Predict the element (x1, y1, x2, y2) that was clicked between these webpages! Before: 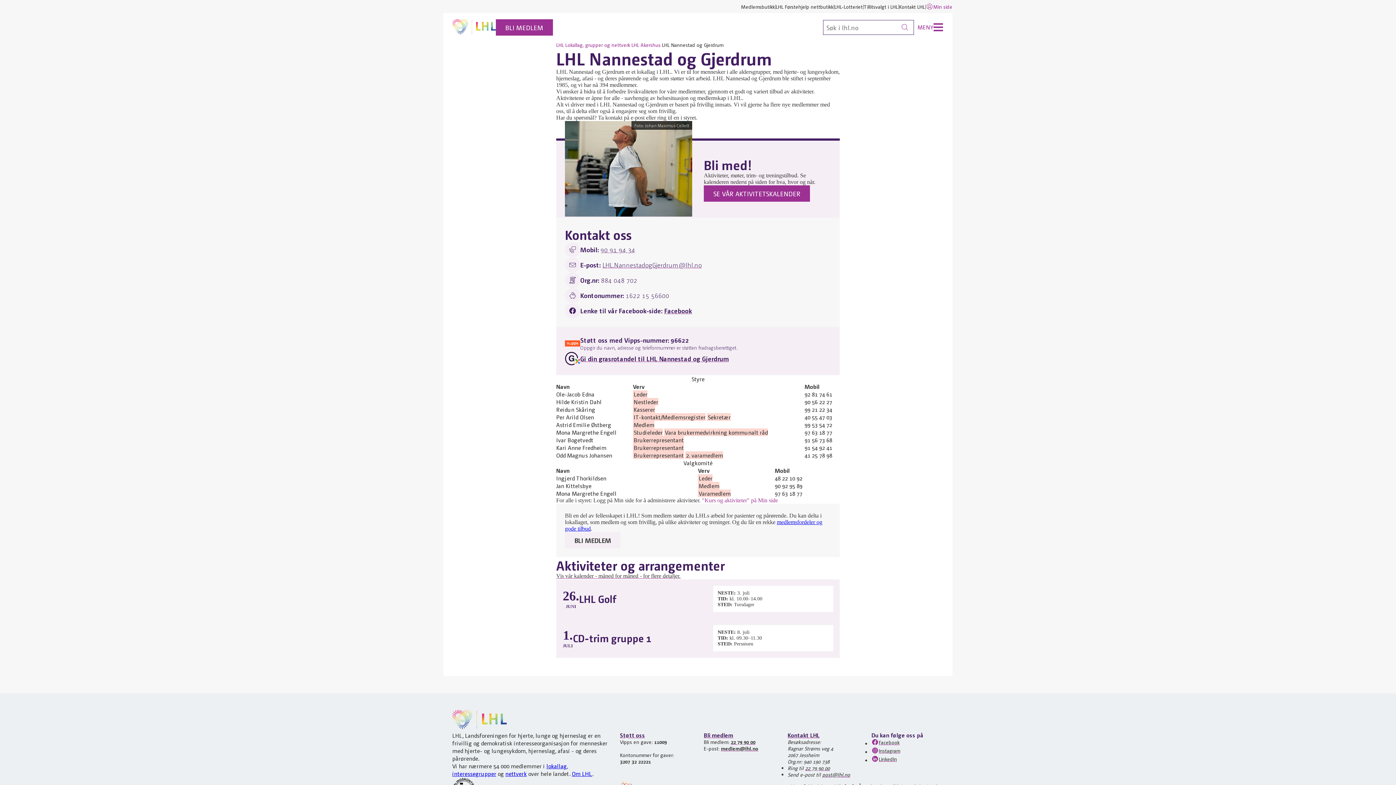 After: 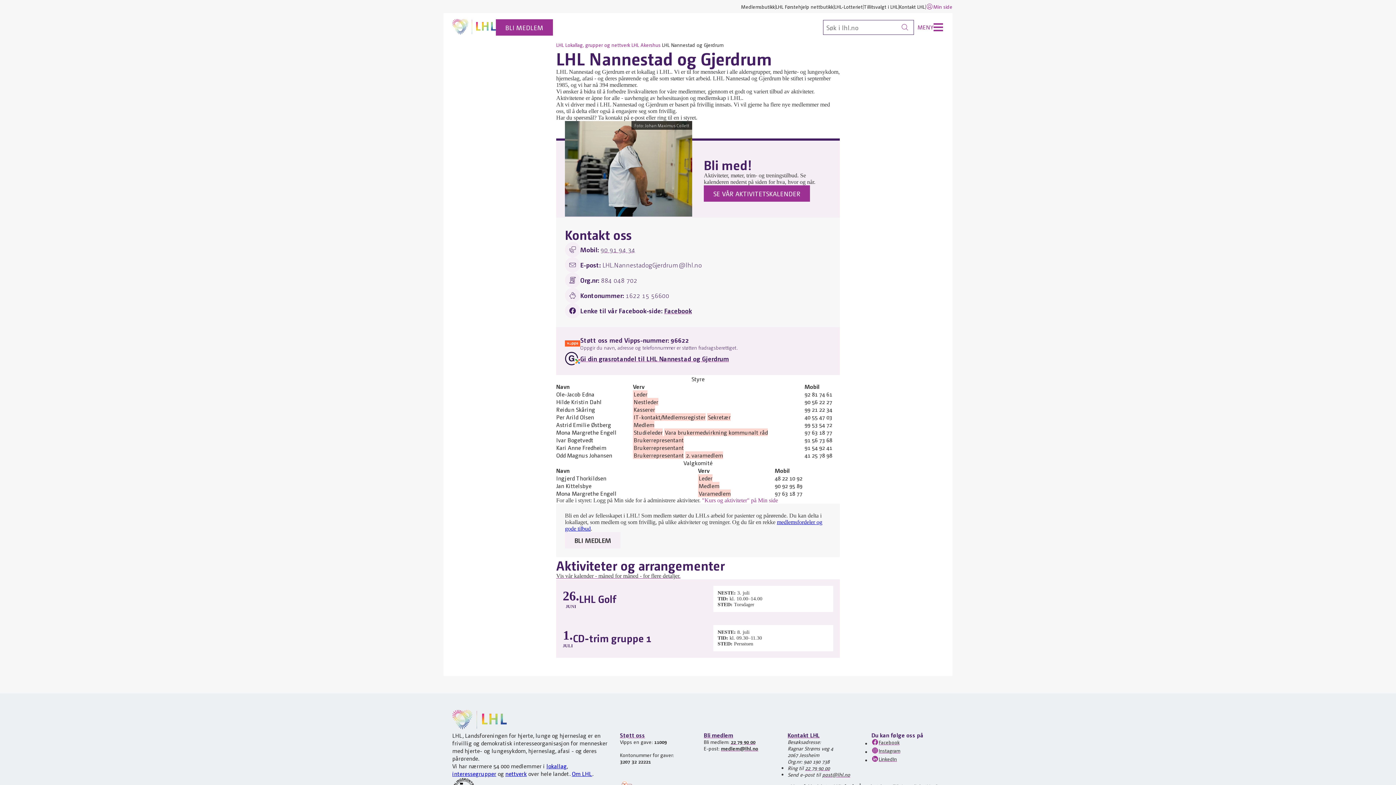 Action: bbox: (602, 260, 701, 269) label: LHL.NannestadogGjerdrum@lhl.no